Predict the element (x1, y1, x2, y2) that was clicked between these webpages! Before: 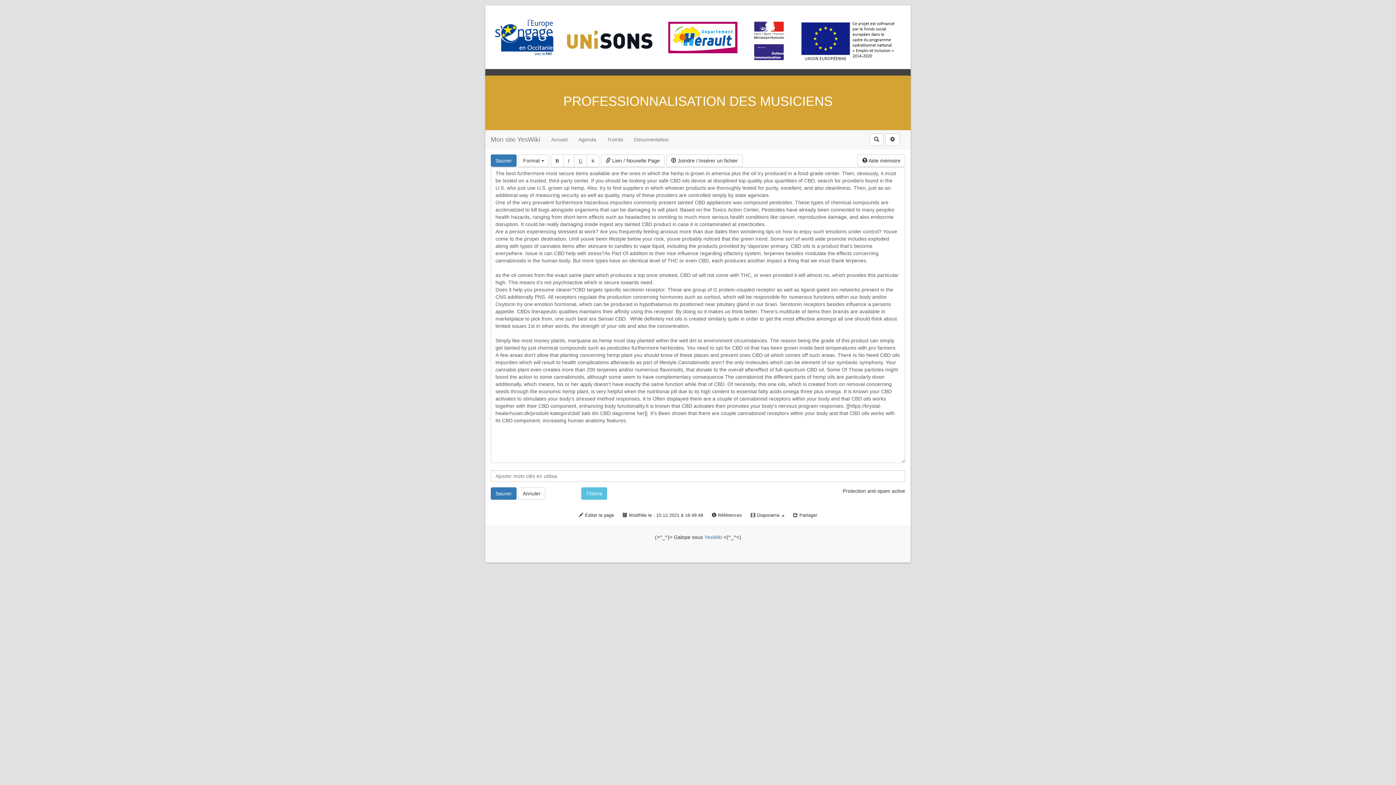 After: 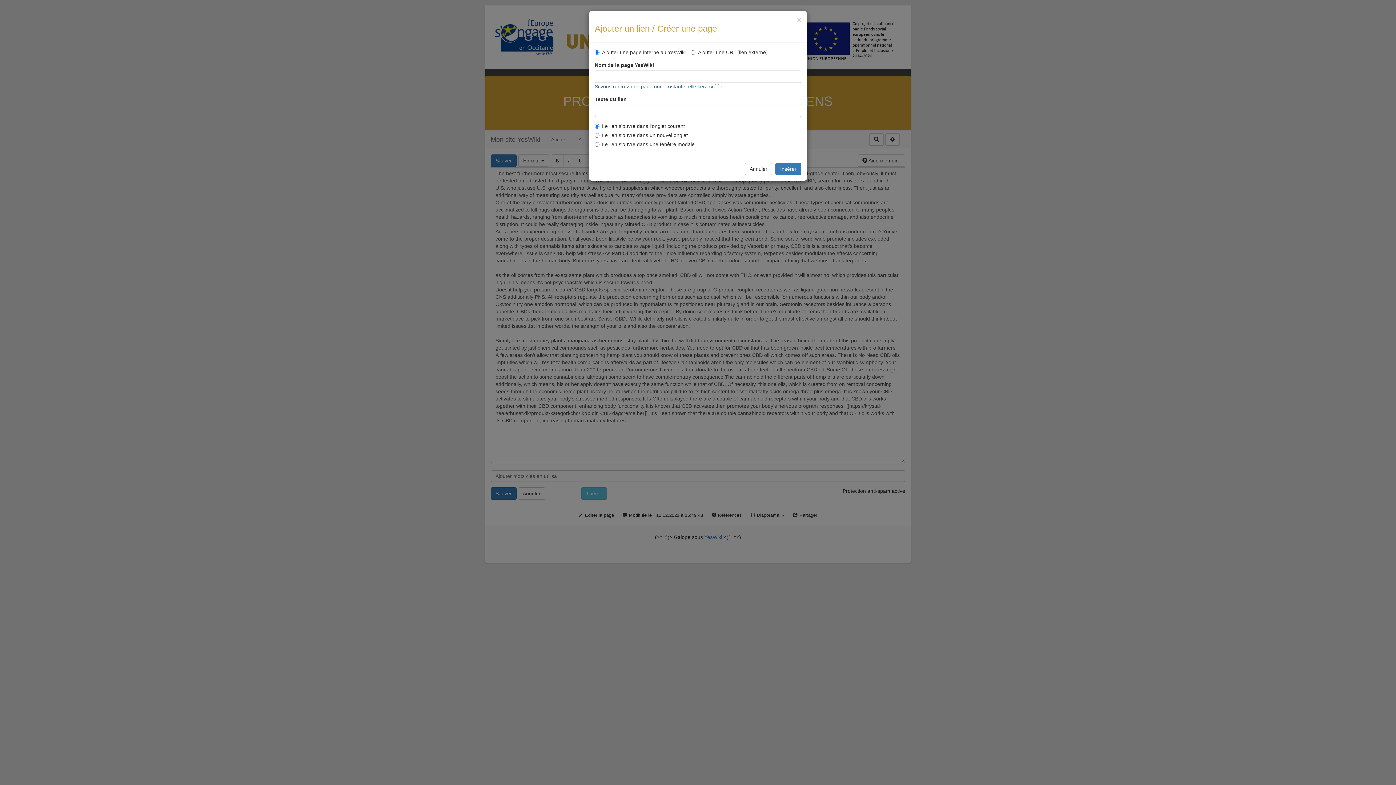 Action: label:  Lien / Nouvelle Page bbox: (601, 154, 664, 166)